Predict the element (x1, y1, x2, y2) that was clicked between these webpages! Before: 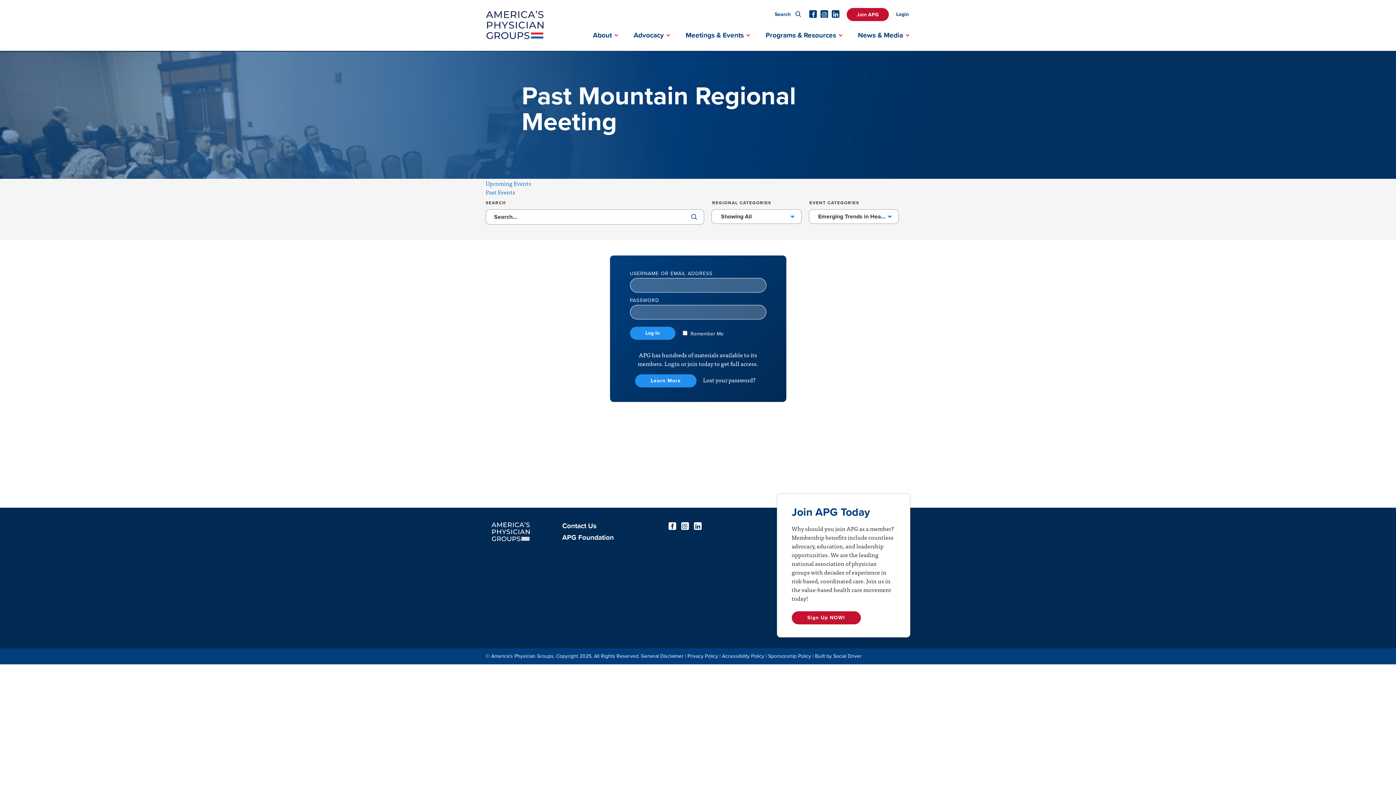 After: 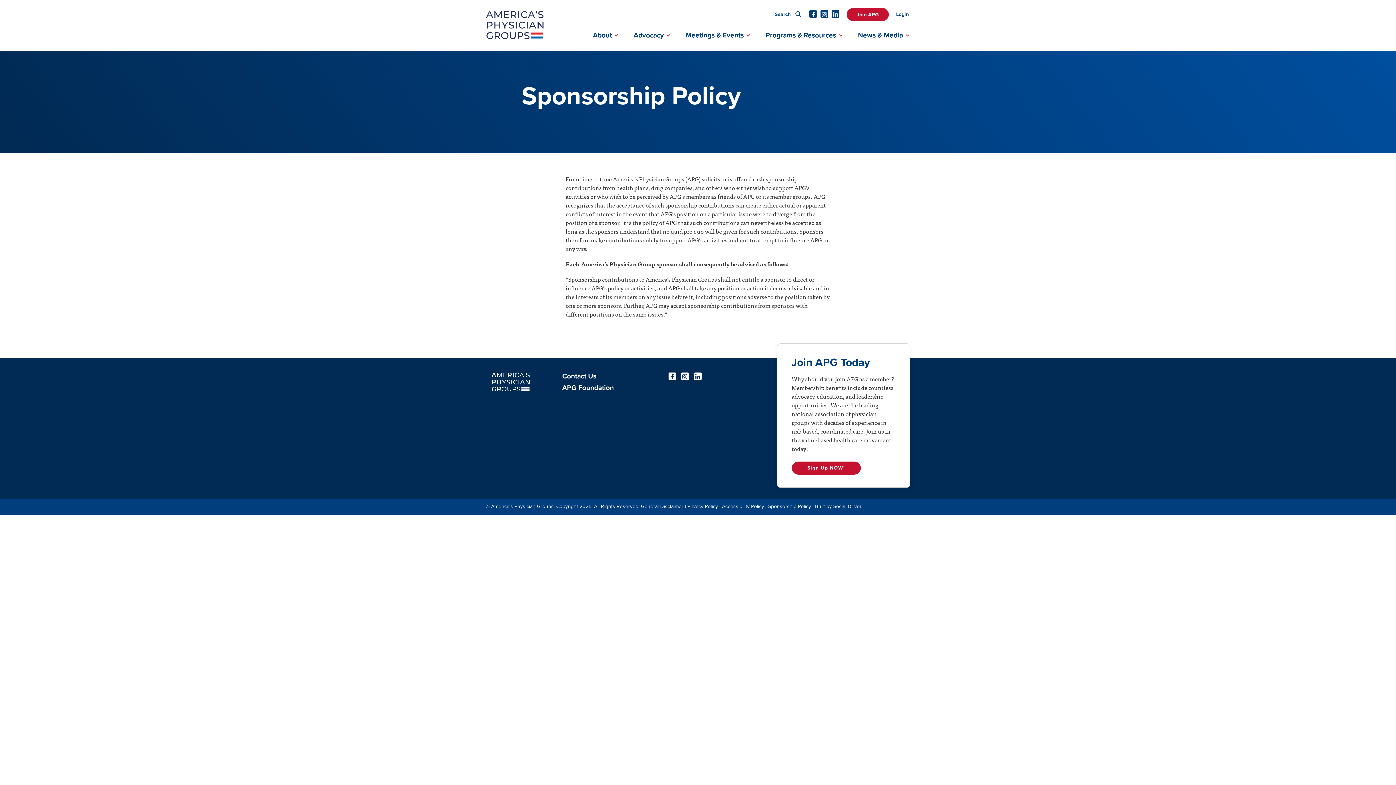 Action: label: Sponsorship Policy bbox: (768, 653, 811, 659)